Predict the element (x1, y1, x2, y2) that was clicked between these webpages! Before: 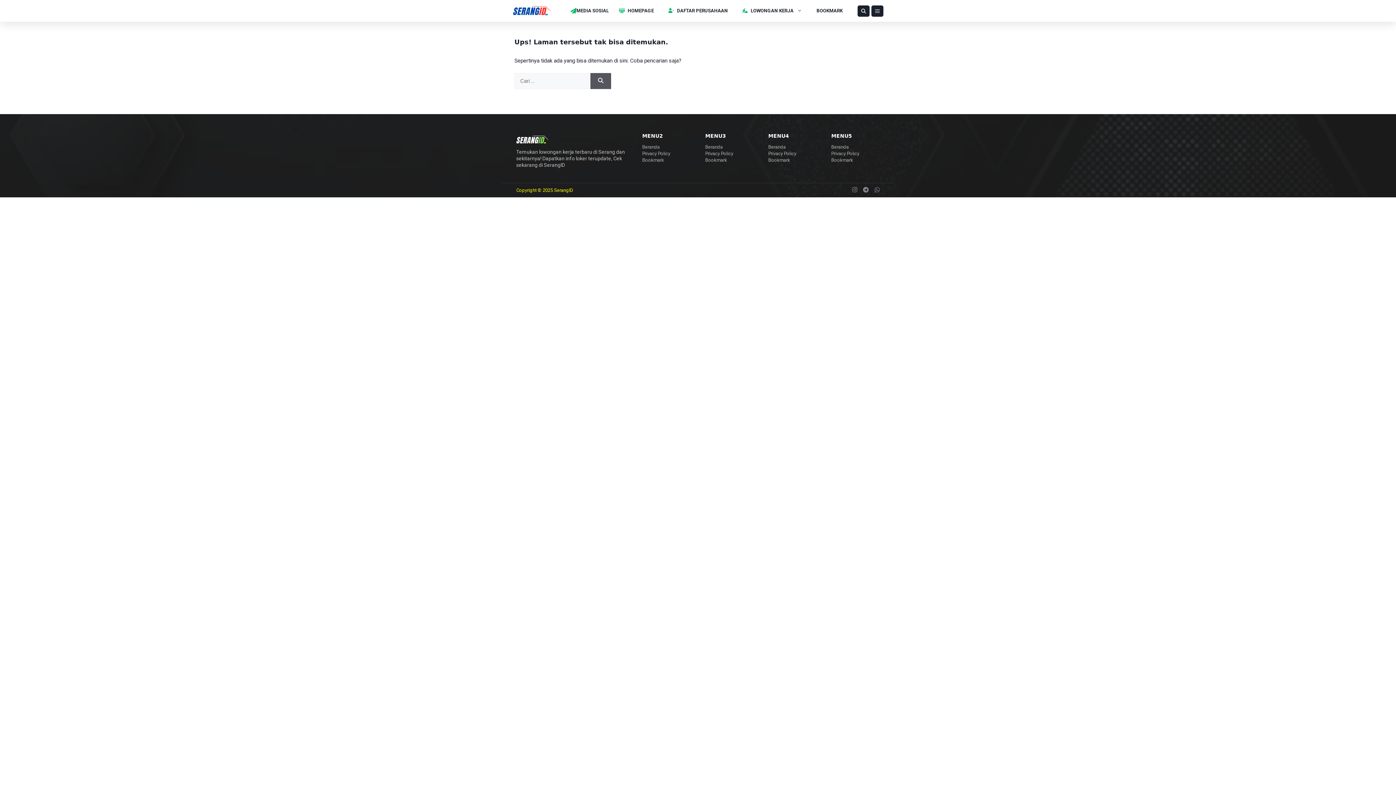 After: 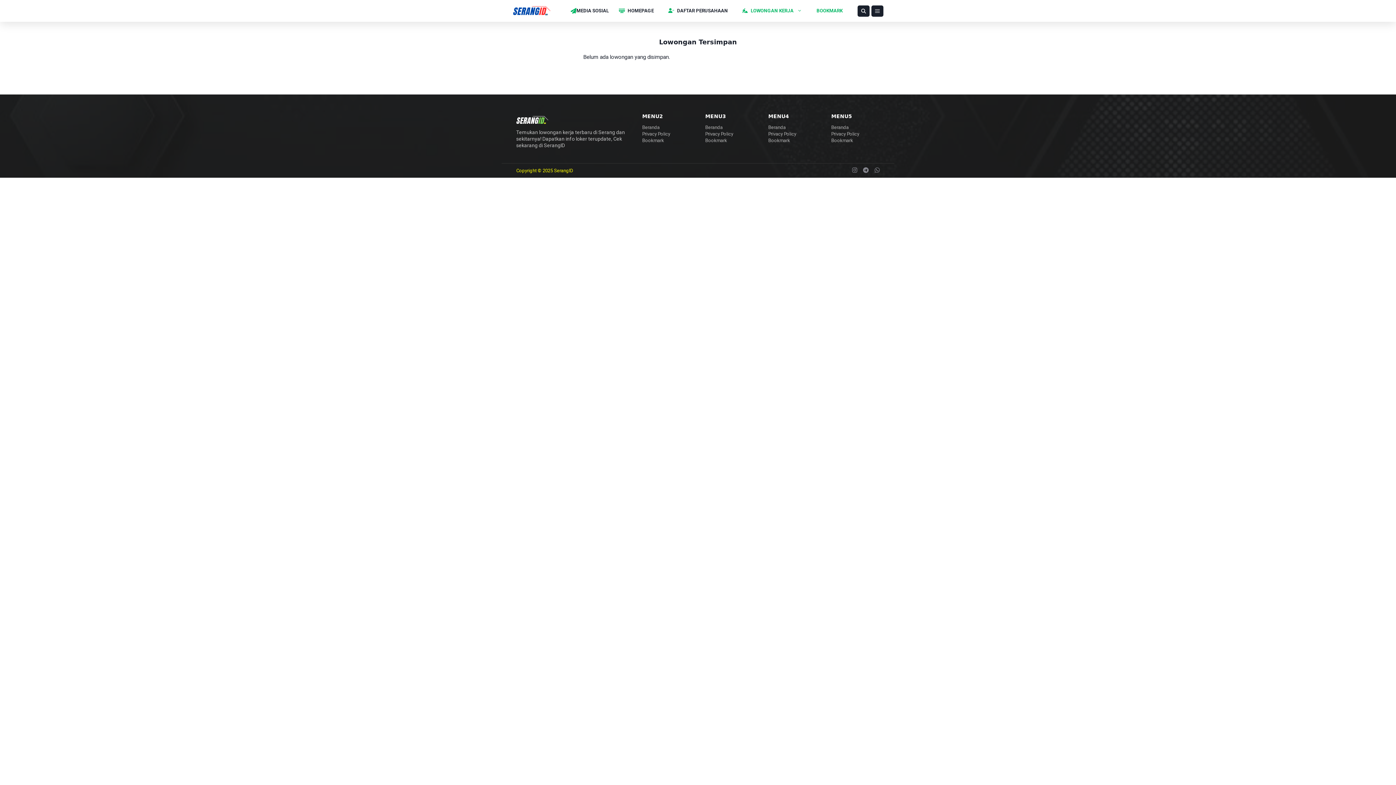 Action: bbox: (642, 157, 664, 162) label: Bookmark